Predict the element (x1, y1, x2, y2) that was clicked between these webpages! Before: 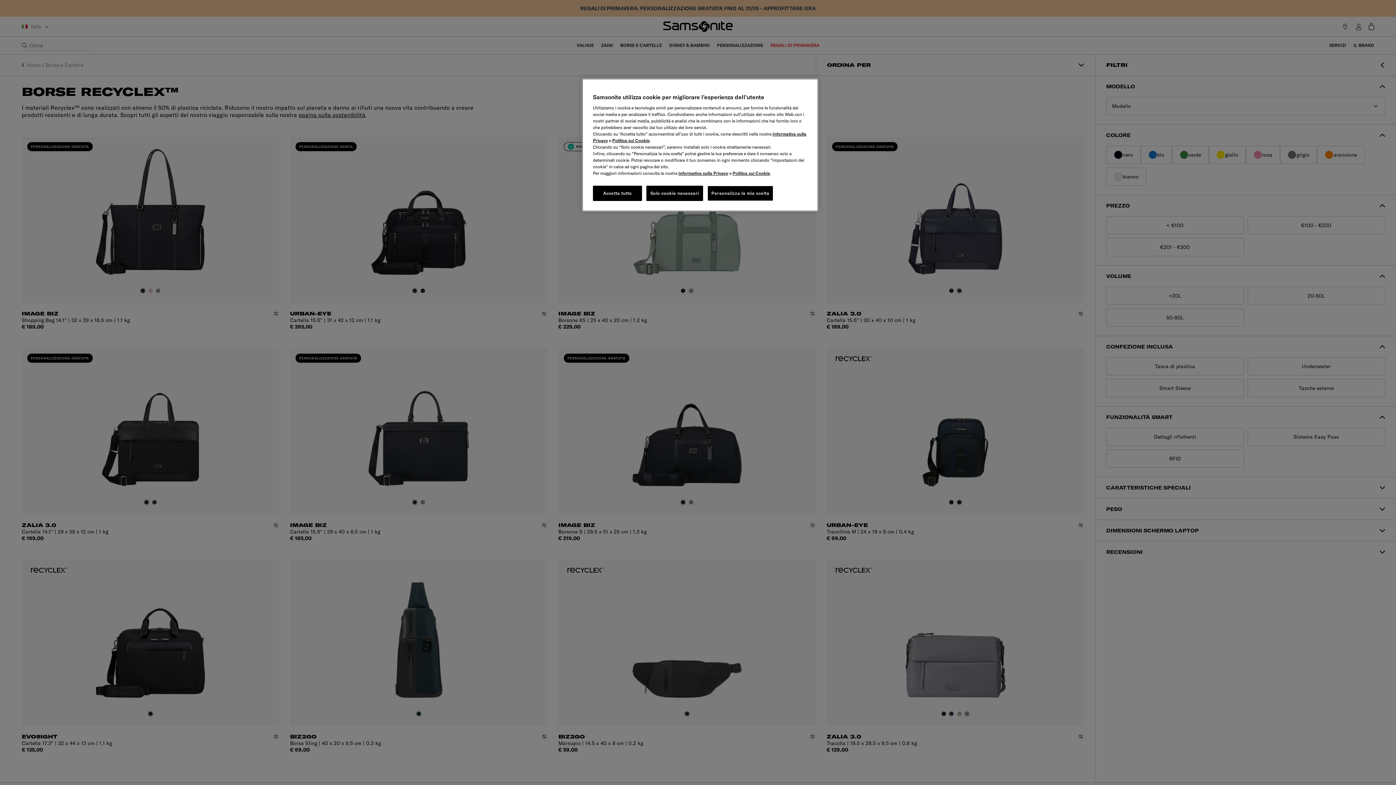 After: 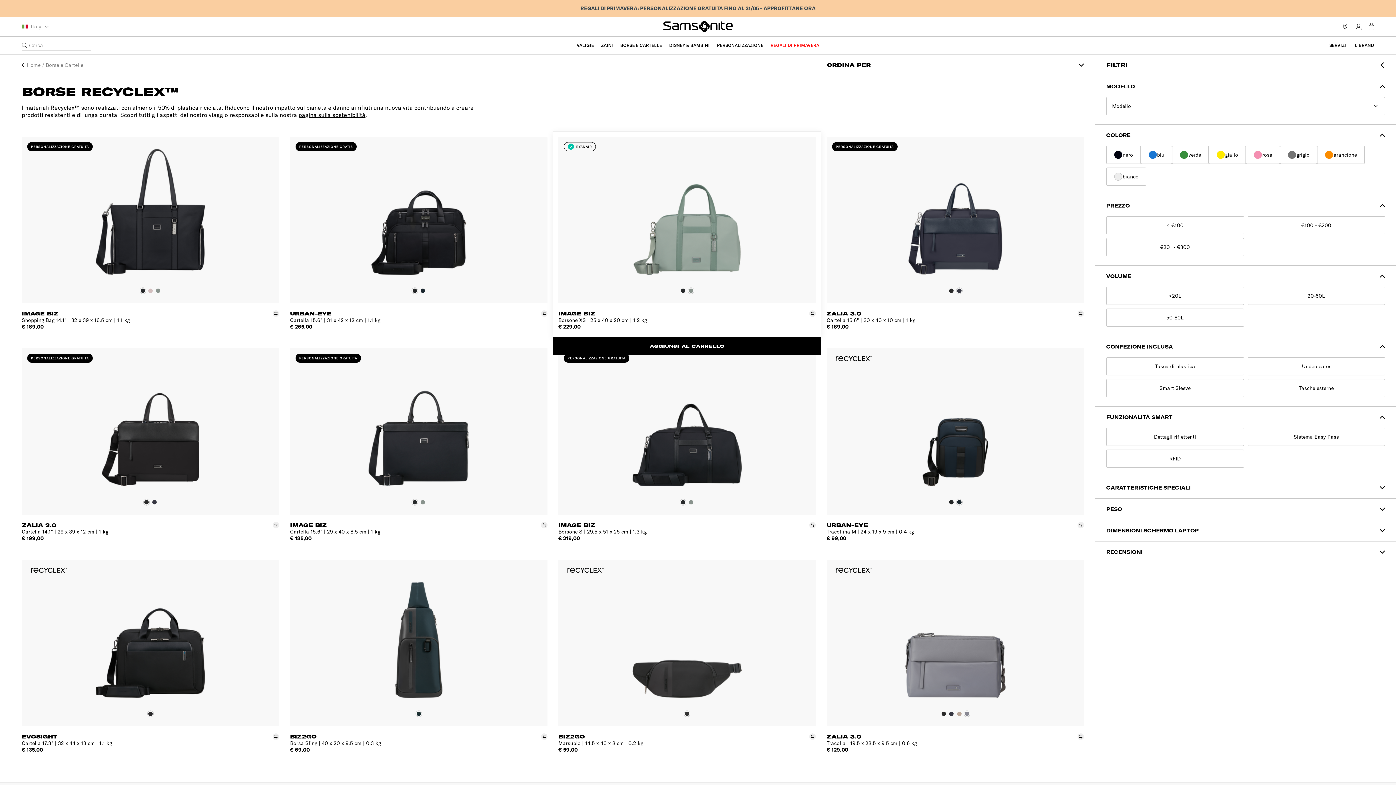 Action: label: Solo cookie necessari bbox: (646, 185, 703, 201)